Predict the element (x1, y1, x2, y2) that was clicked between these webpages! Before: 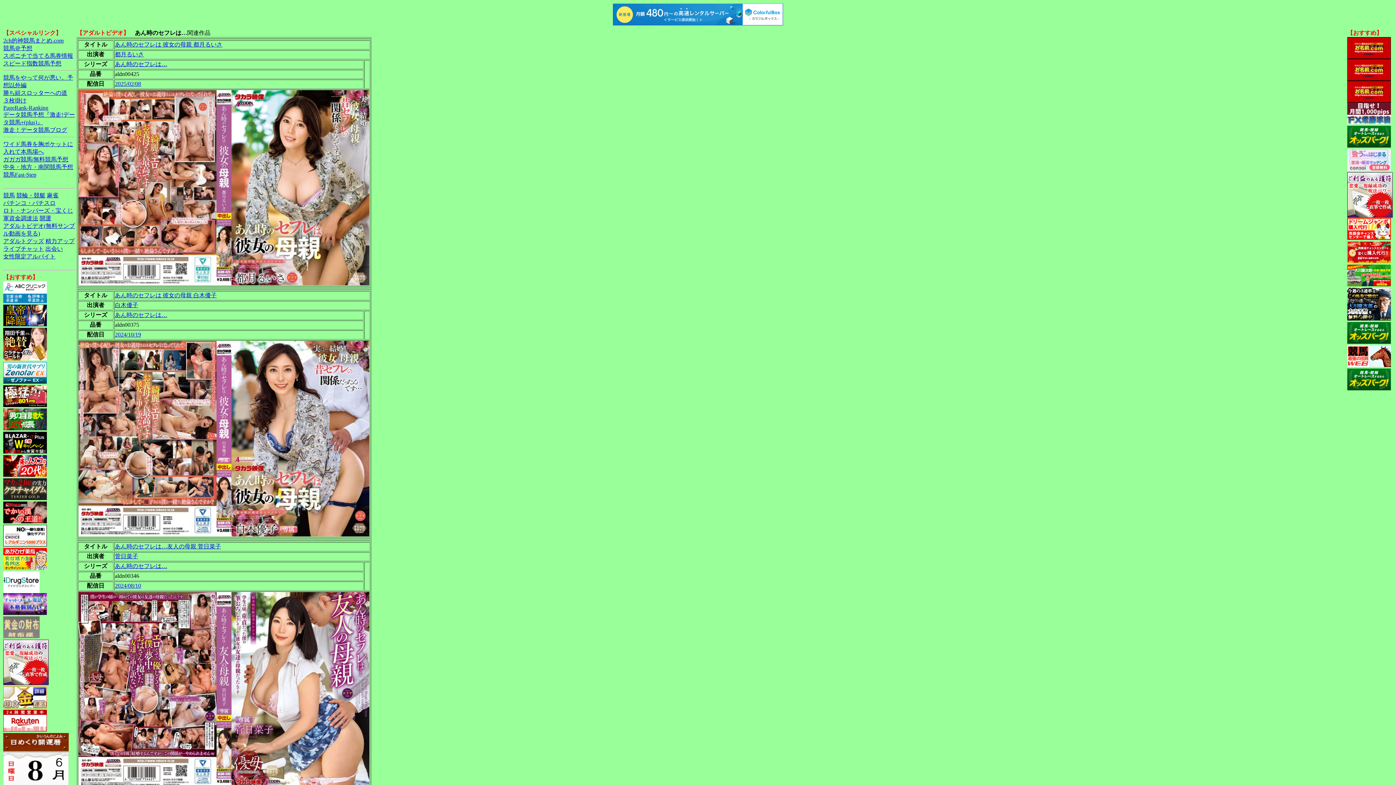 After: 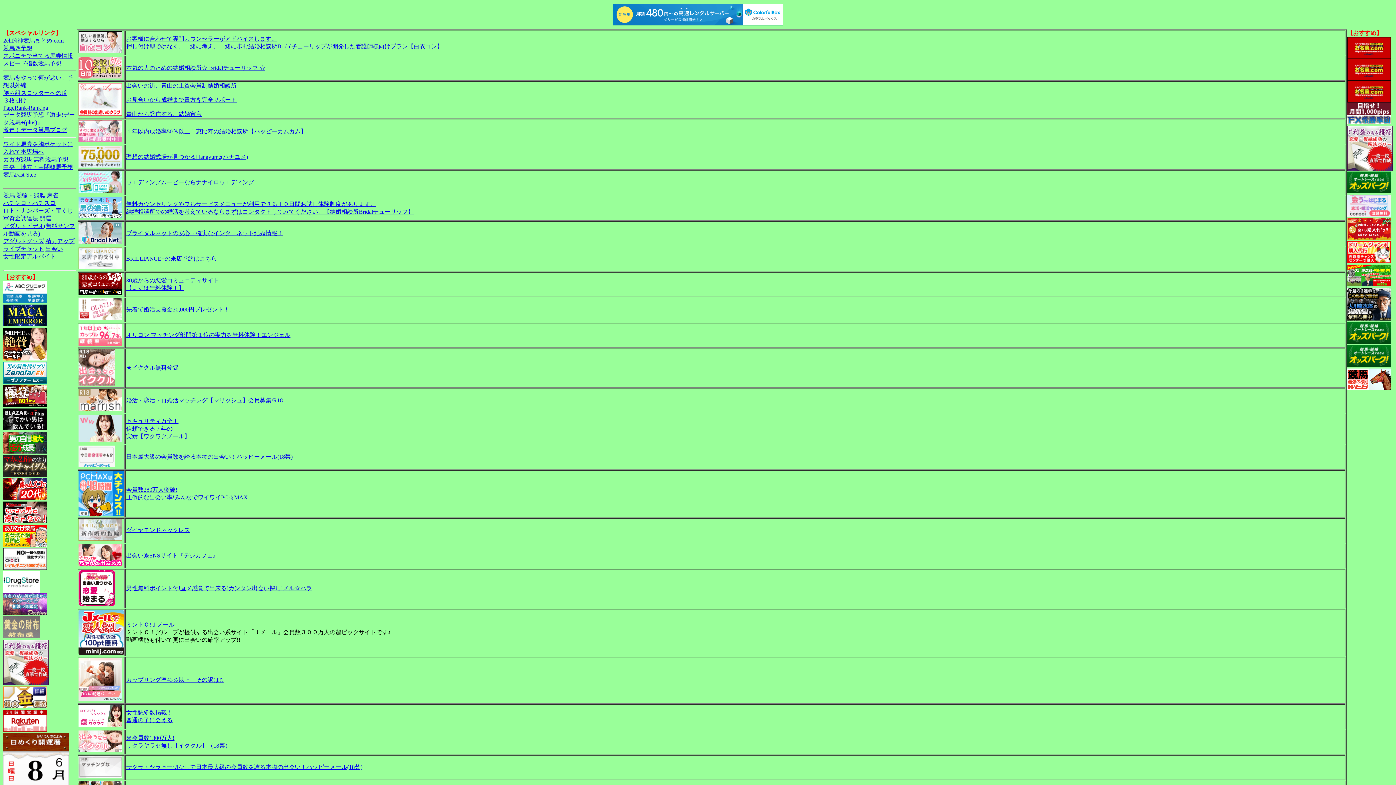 Action: label: 出会い bbox: (45, 245, 62, 251)